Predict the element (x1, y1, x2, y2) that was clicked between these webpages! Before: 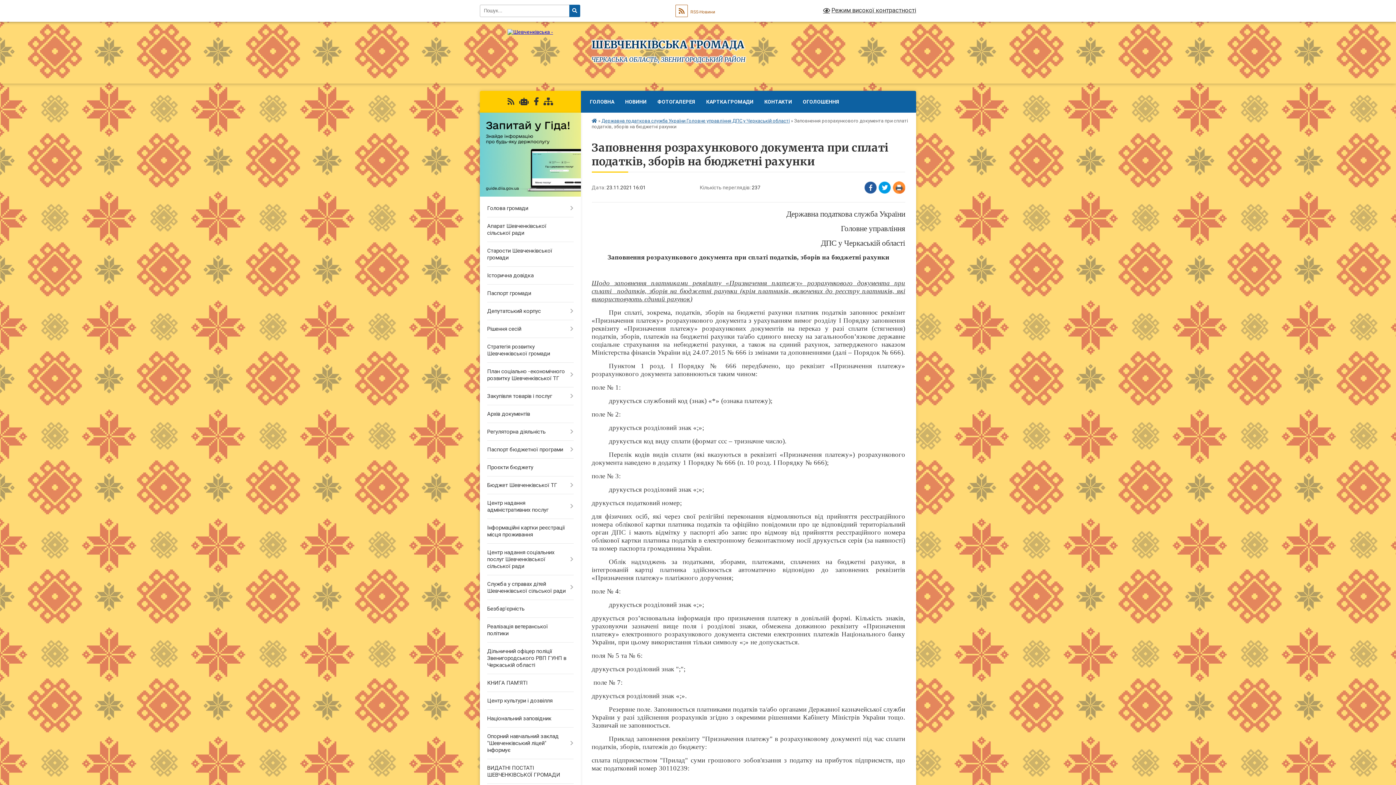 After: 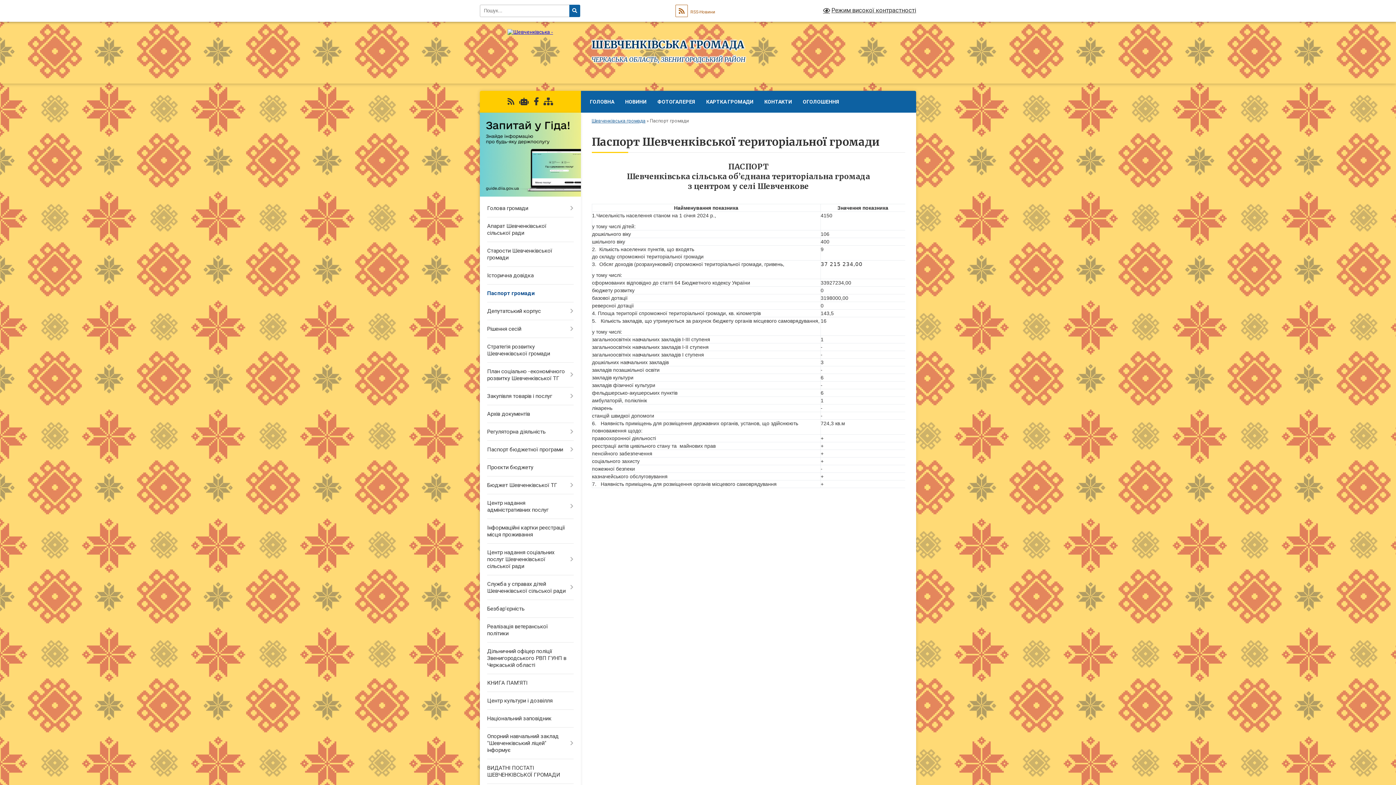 Action: bbox: (480, 284, 580, 302) label: Паспорт громади